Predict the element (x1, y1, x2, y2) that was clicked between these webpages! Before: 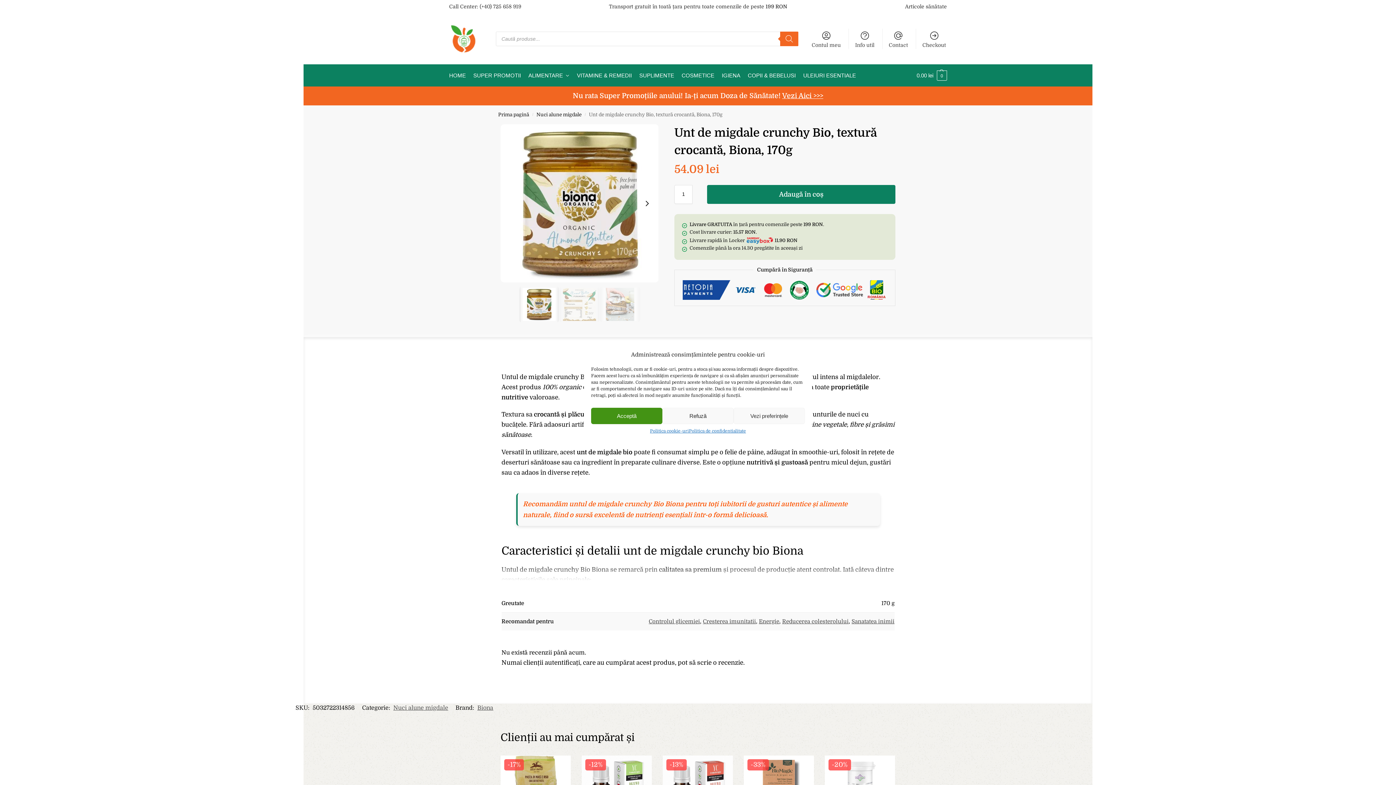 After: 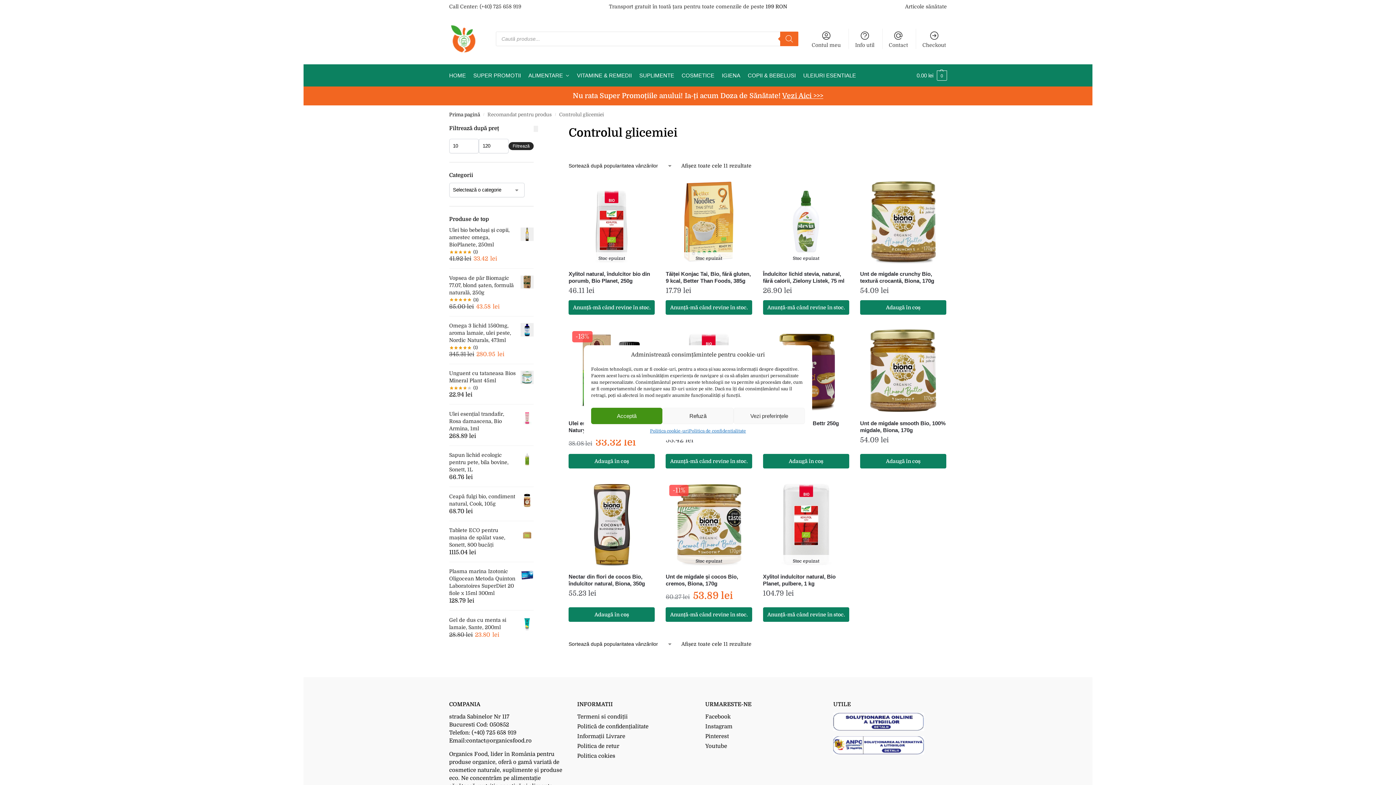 Action: label: Controlul glicemiei bbox: (648, 618, 700, 625)